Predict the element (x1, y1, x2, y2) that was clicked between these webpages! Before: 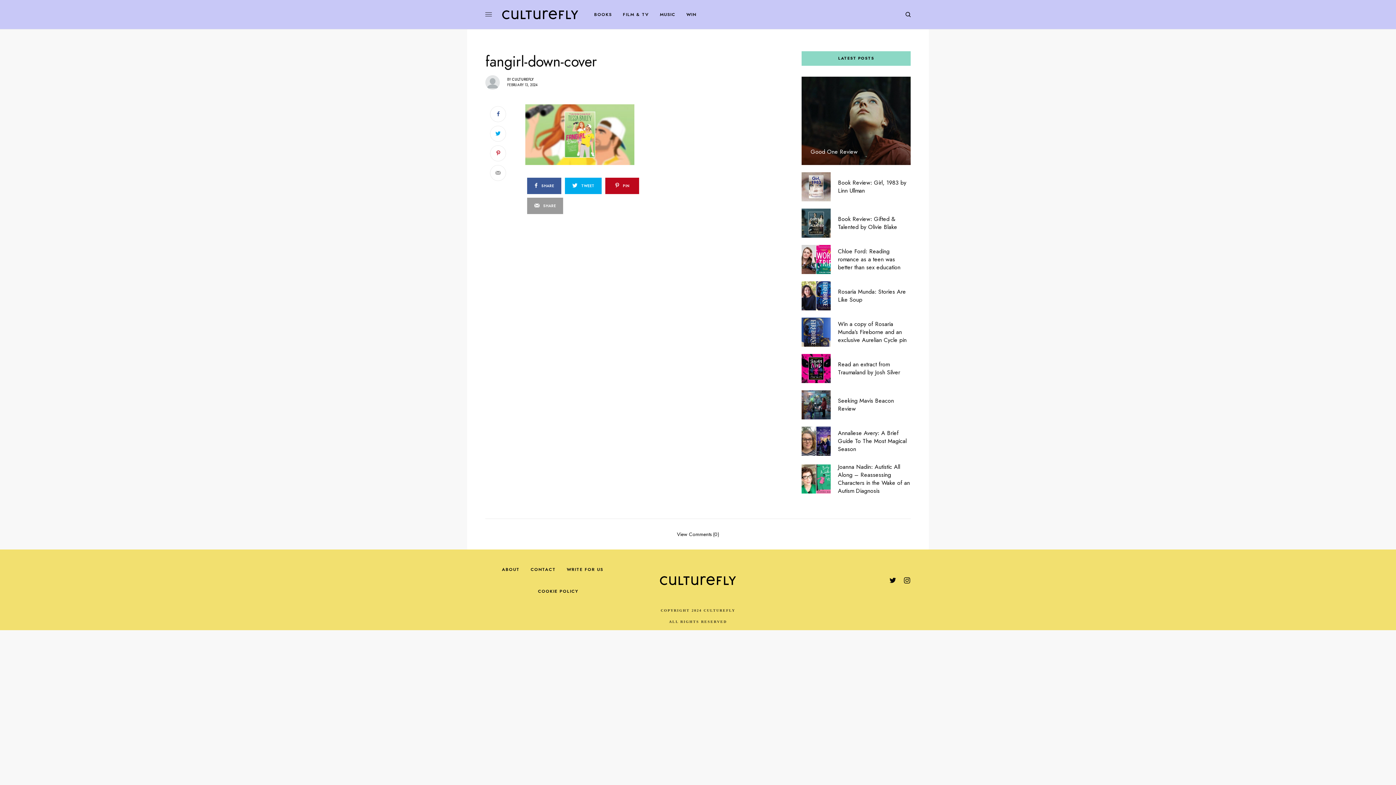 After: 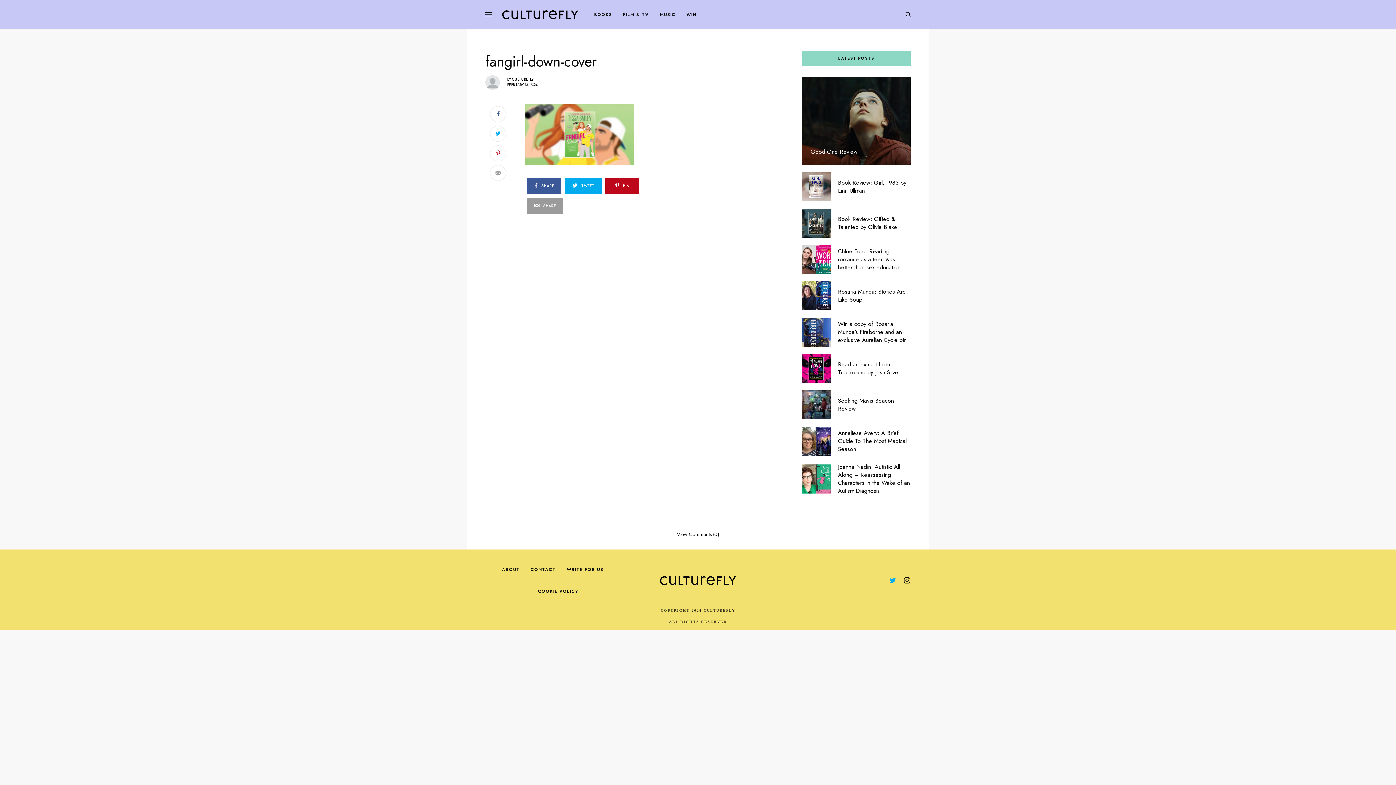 Action: bbox: (889, 576, 896, 584)